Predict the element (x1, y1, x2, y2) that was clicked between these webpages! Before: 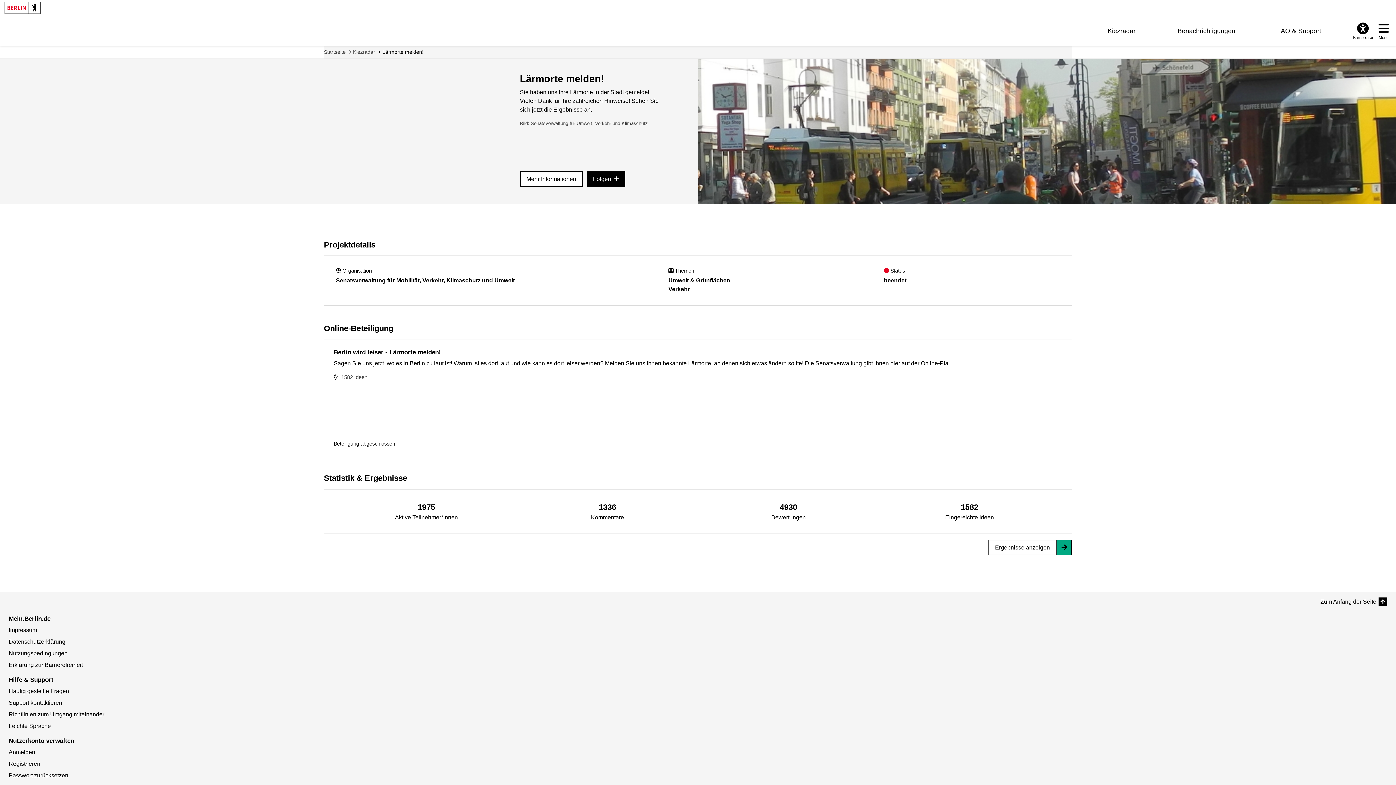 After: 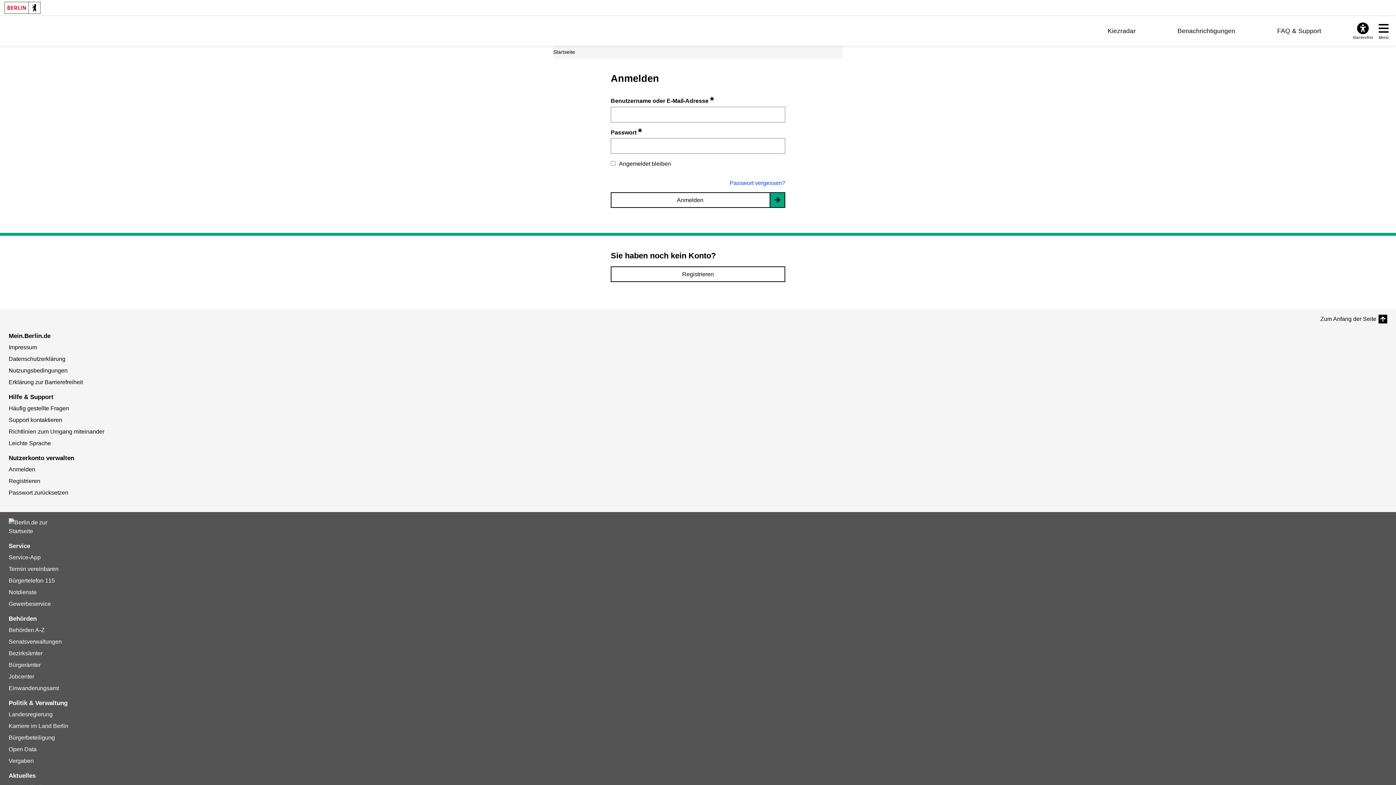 Action: label: Folgen
Klicken Sie hier, um per E-Mail über dieses Projekt informiert zu werden. bbox: (587, 171, 625, 186)